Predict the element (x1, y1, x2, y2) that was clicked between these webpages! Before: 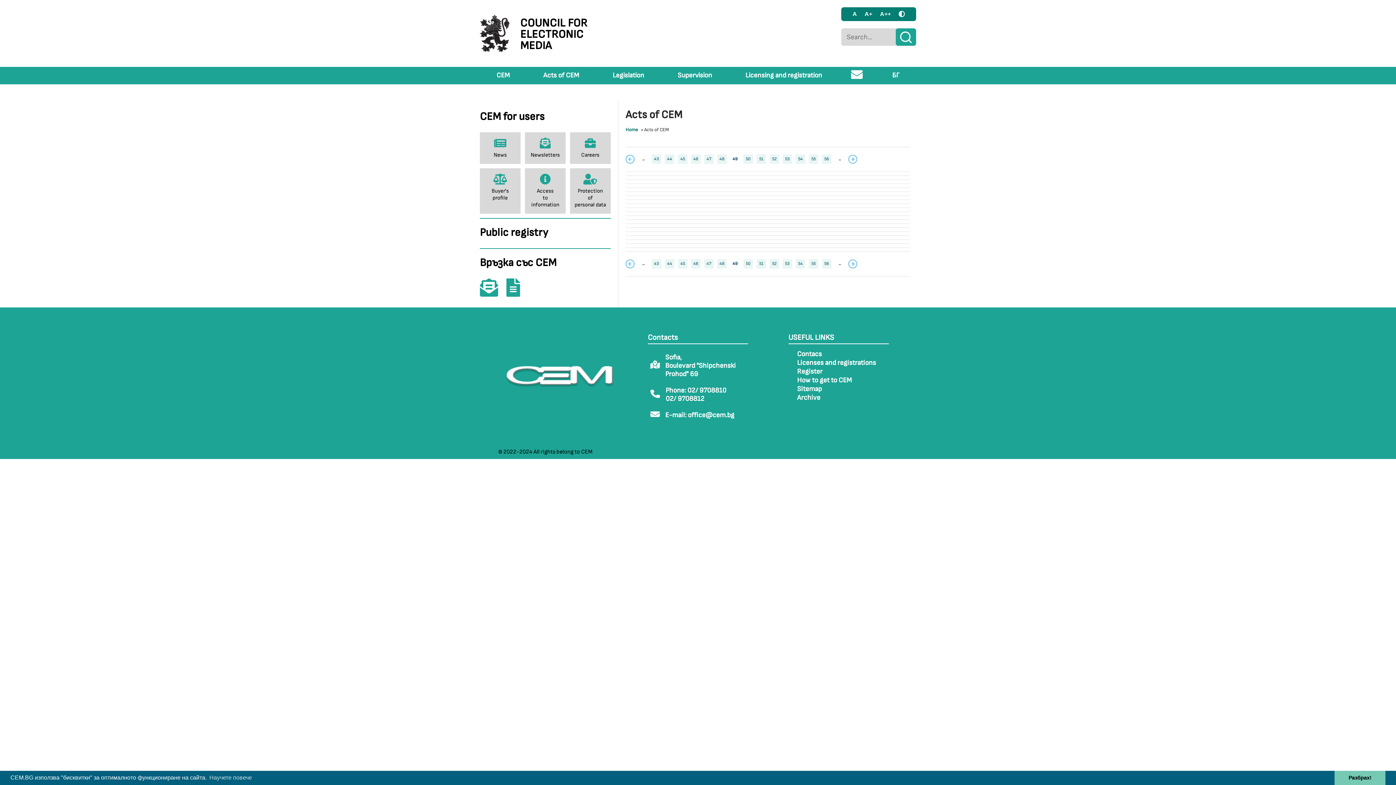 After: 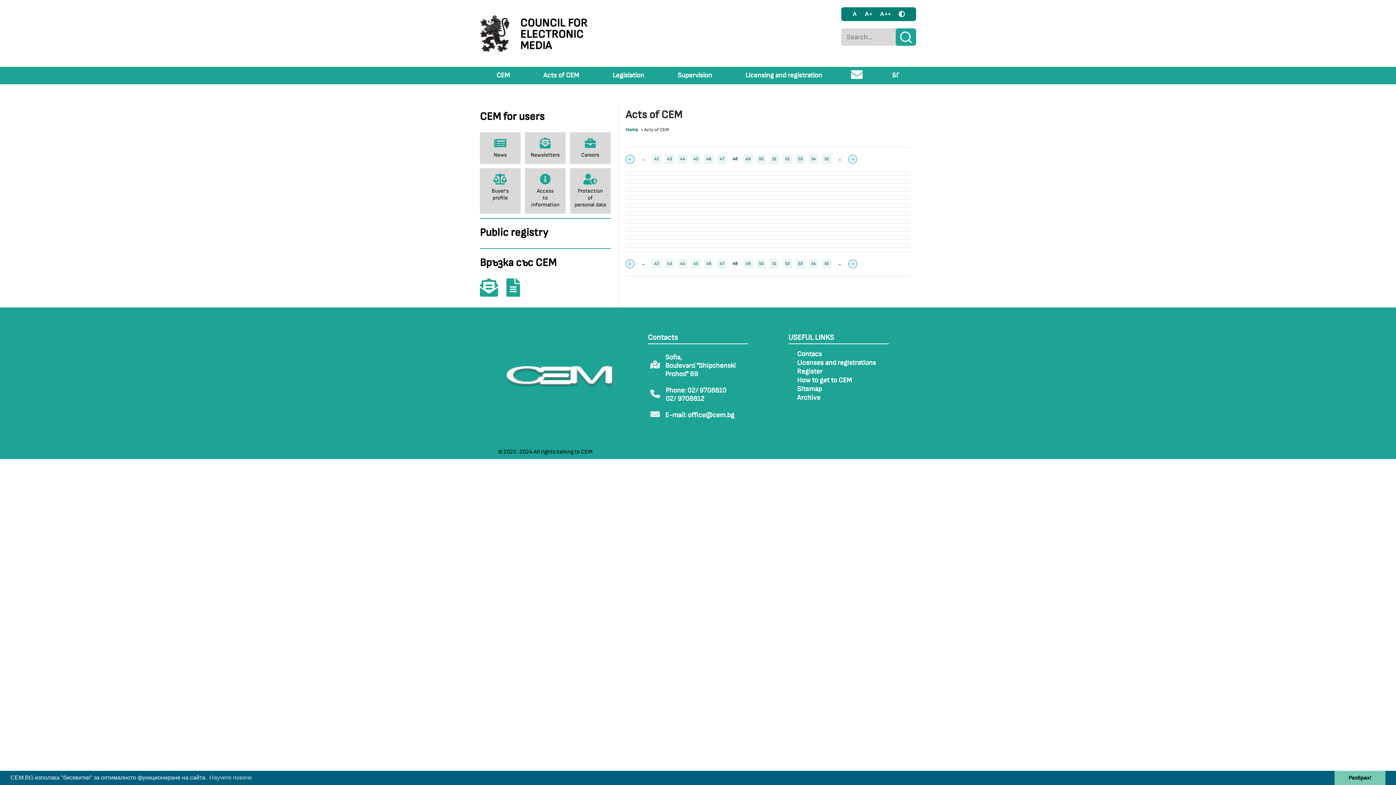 Action: bbox: (625, 154, 635, 164)